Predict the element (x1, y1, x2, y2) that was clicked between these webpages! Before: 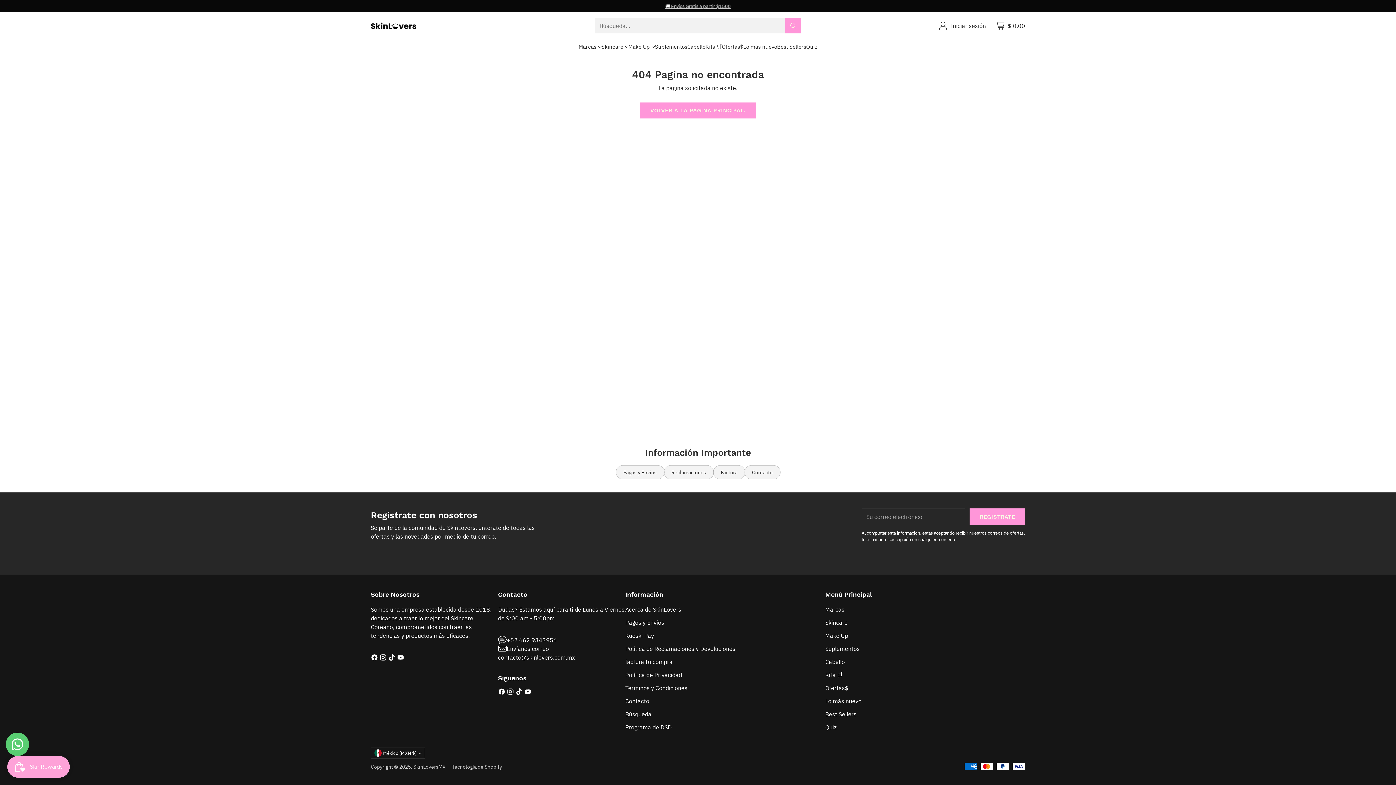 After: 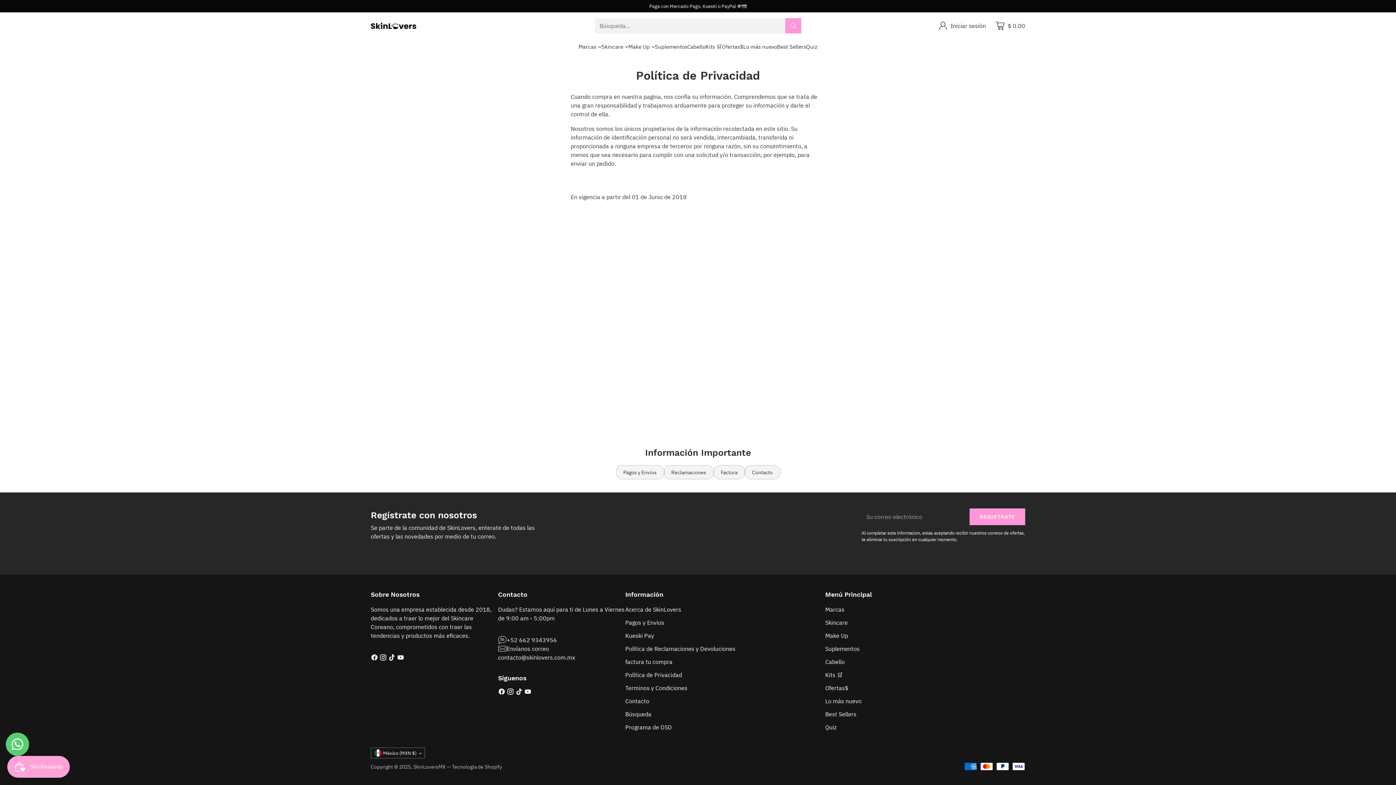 Action: label: Política de Privacidad bbox: (625, 671, 682, 678)